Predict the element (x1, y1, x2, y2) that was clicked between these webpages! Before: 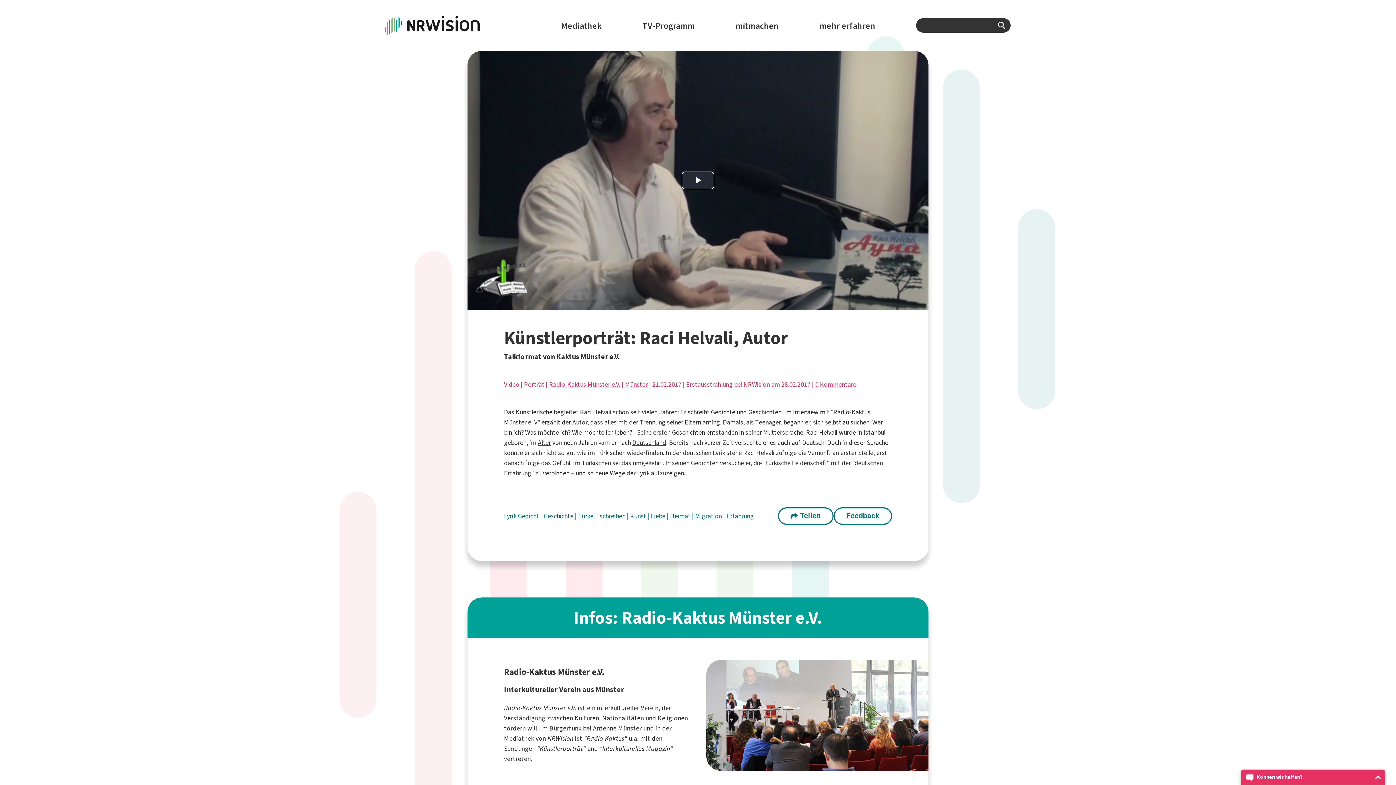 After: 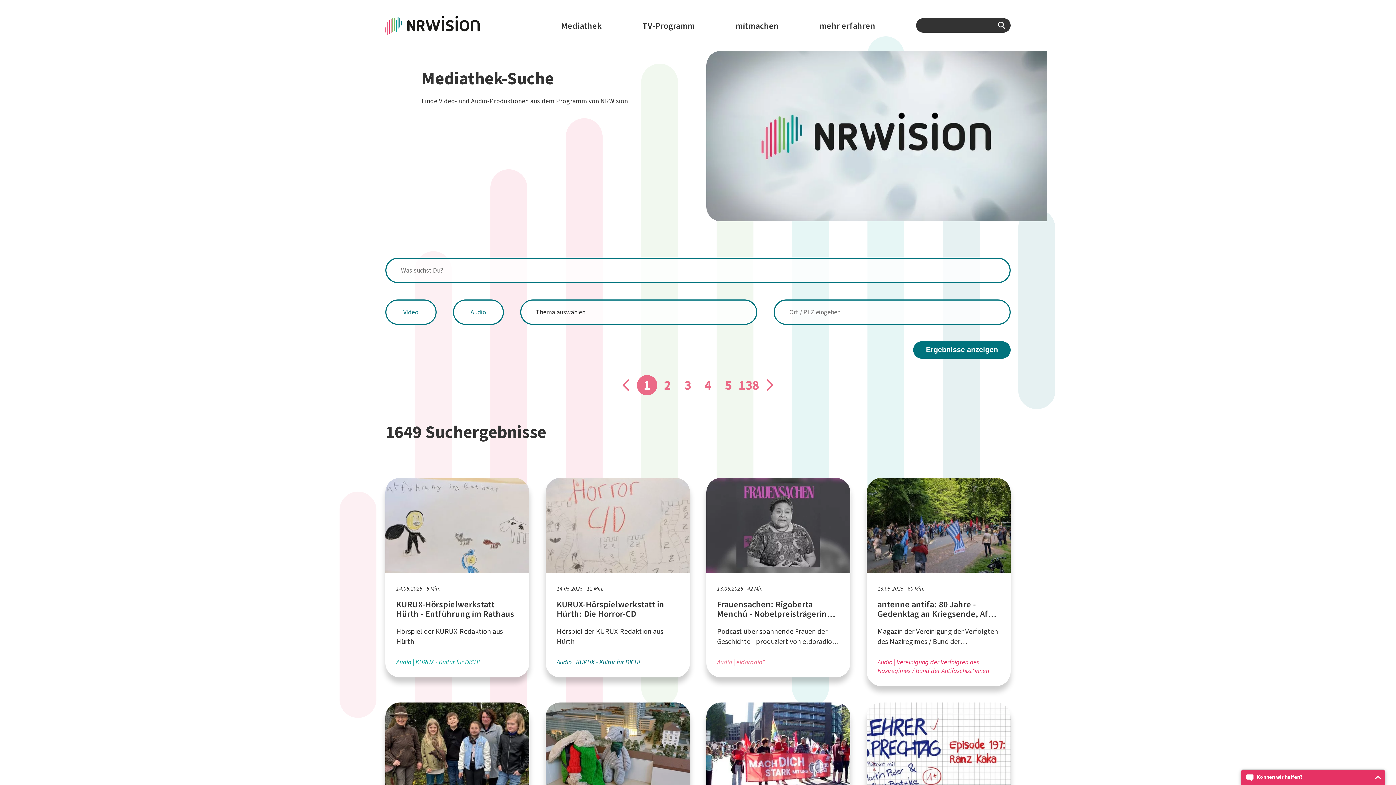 Action: label: Geschichte  bbox: (543, 511, 575, 520)